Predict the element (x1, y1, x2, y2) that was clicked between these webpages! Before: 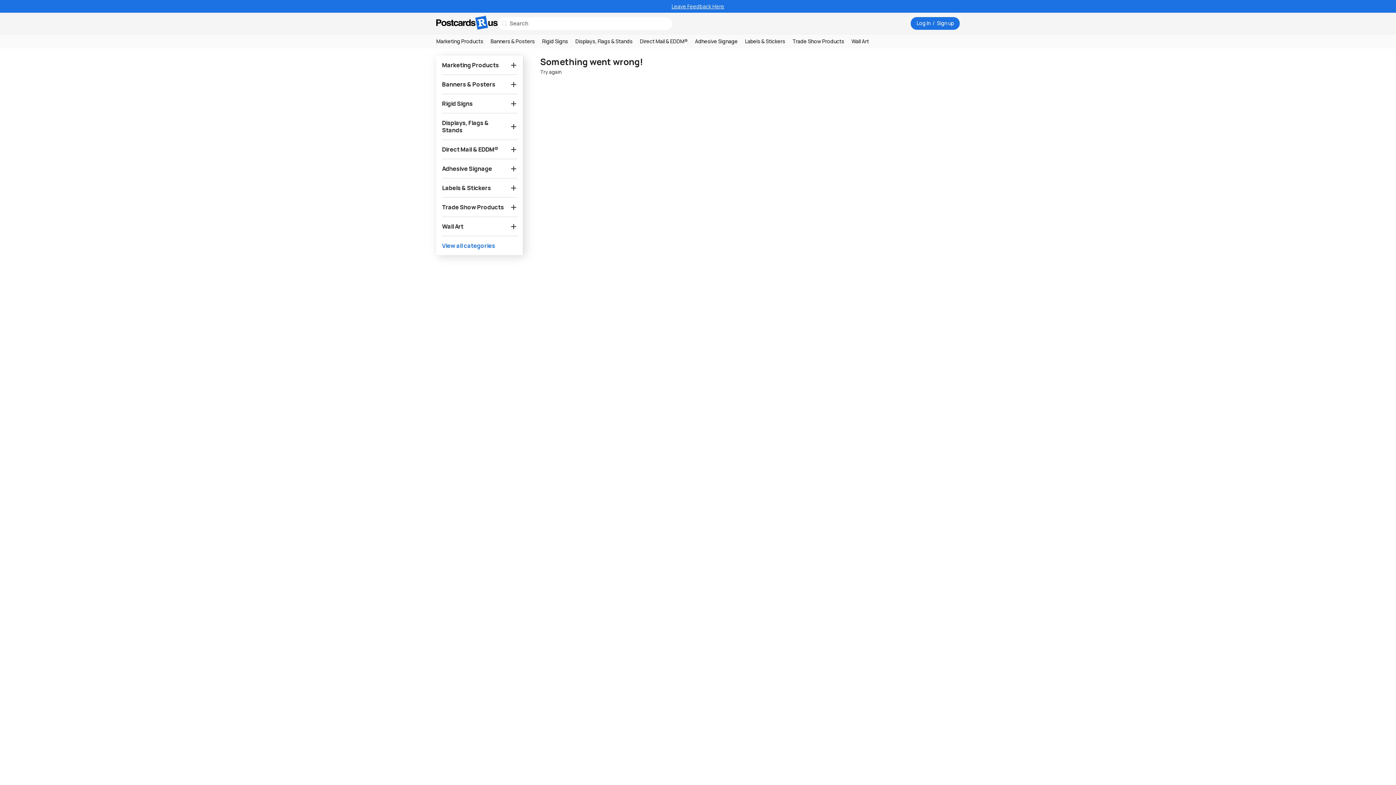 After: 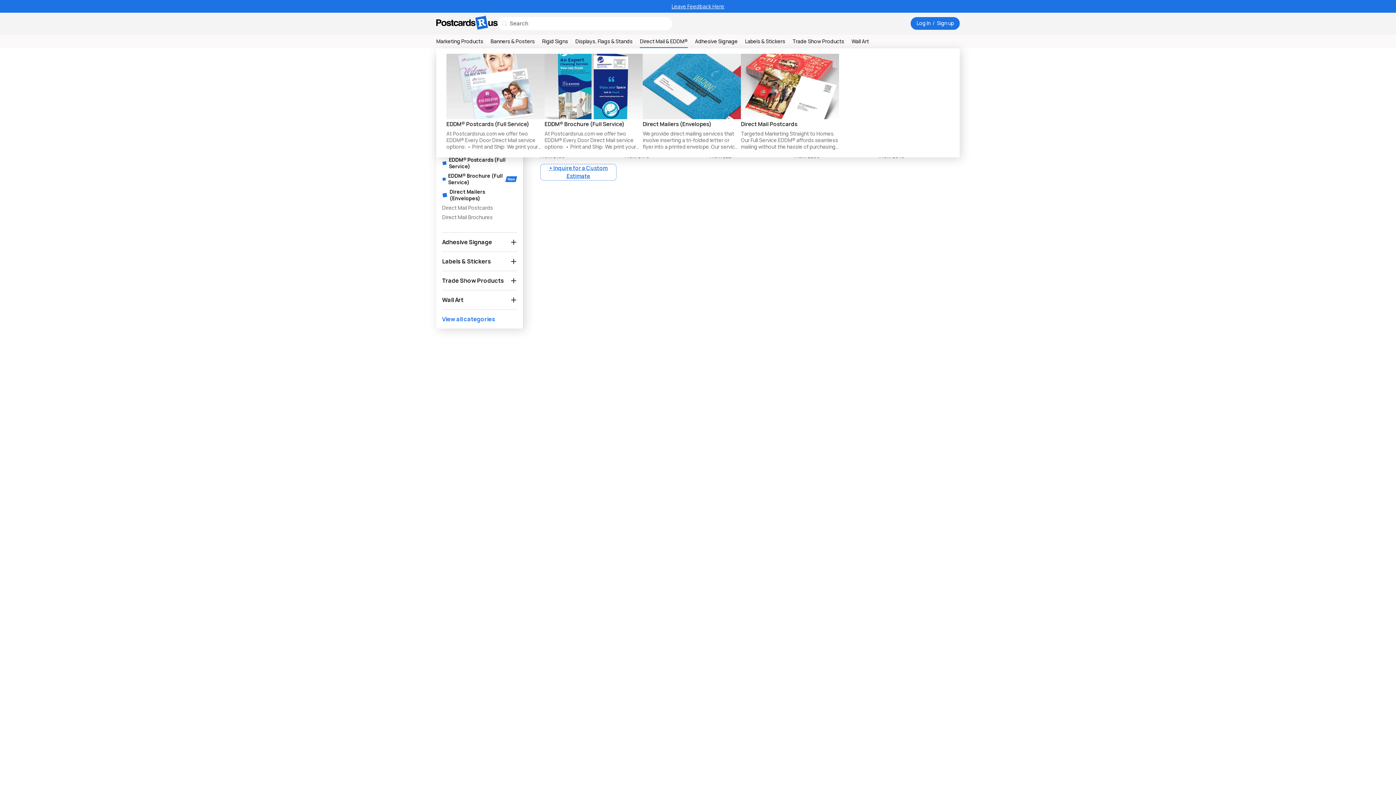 Action: label: Direct Mail & EDDM® bbox: (640, 38, 687, 44)